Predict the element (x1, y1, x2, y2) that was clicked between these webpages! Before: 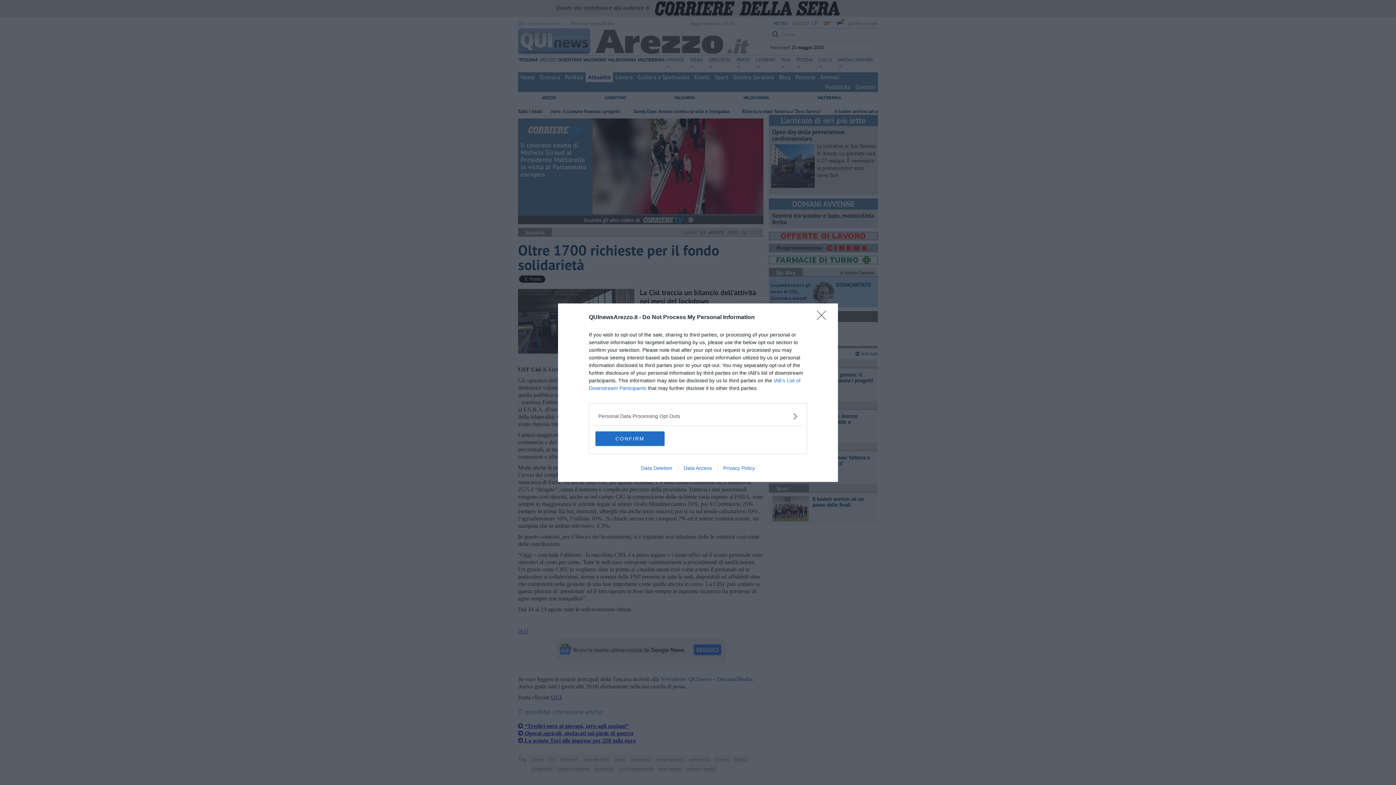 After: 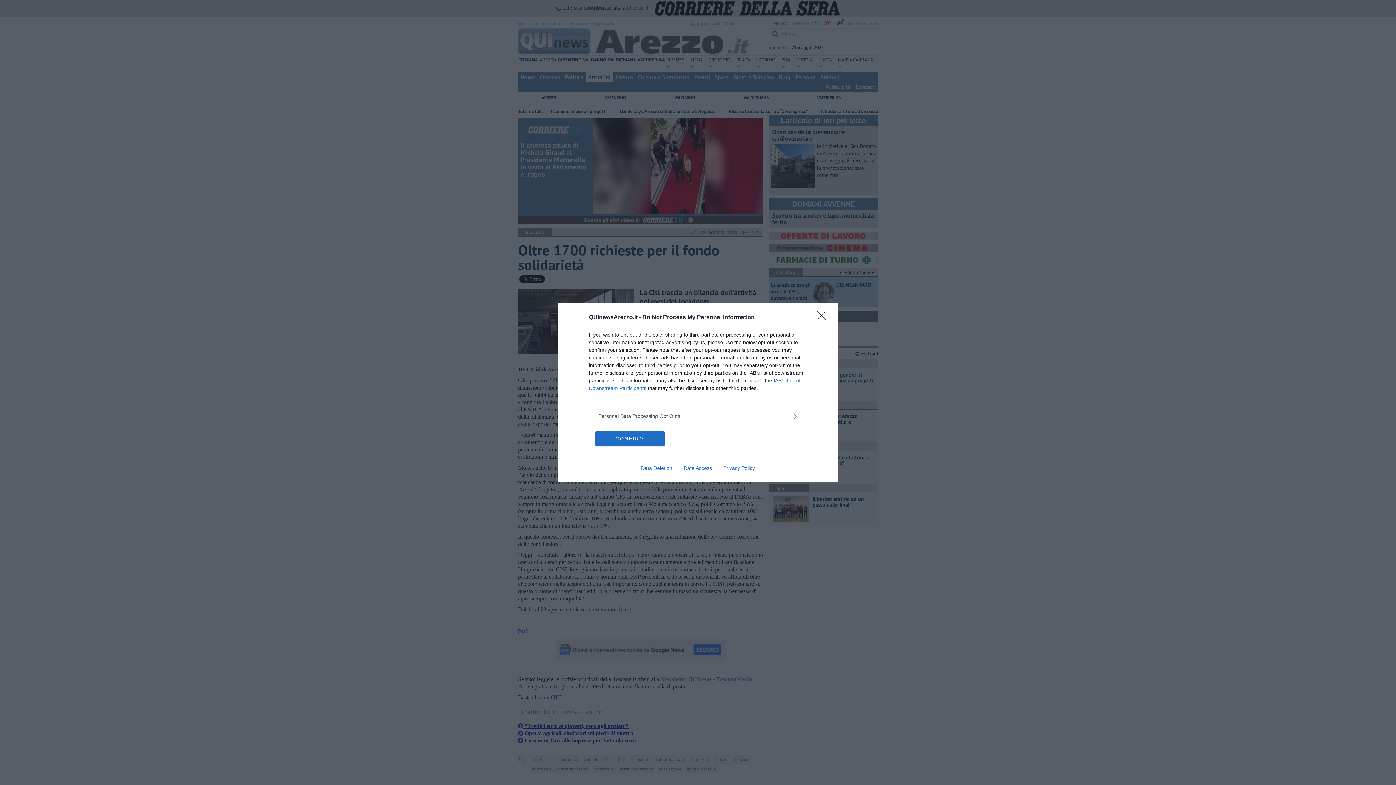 Action: label: Privacy Policy bbox: (717, 465, 760, 471)